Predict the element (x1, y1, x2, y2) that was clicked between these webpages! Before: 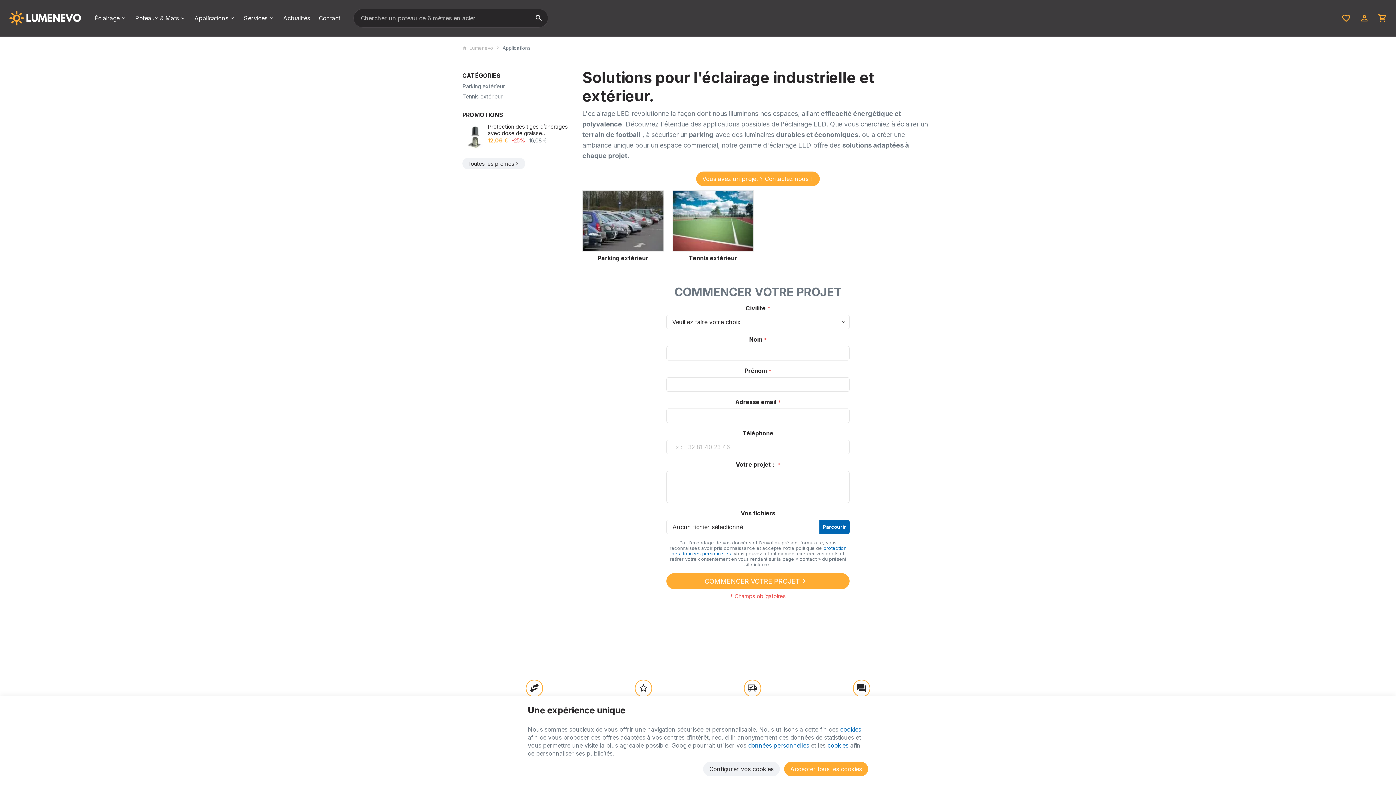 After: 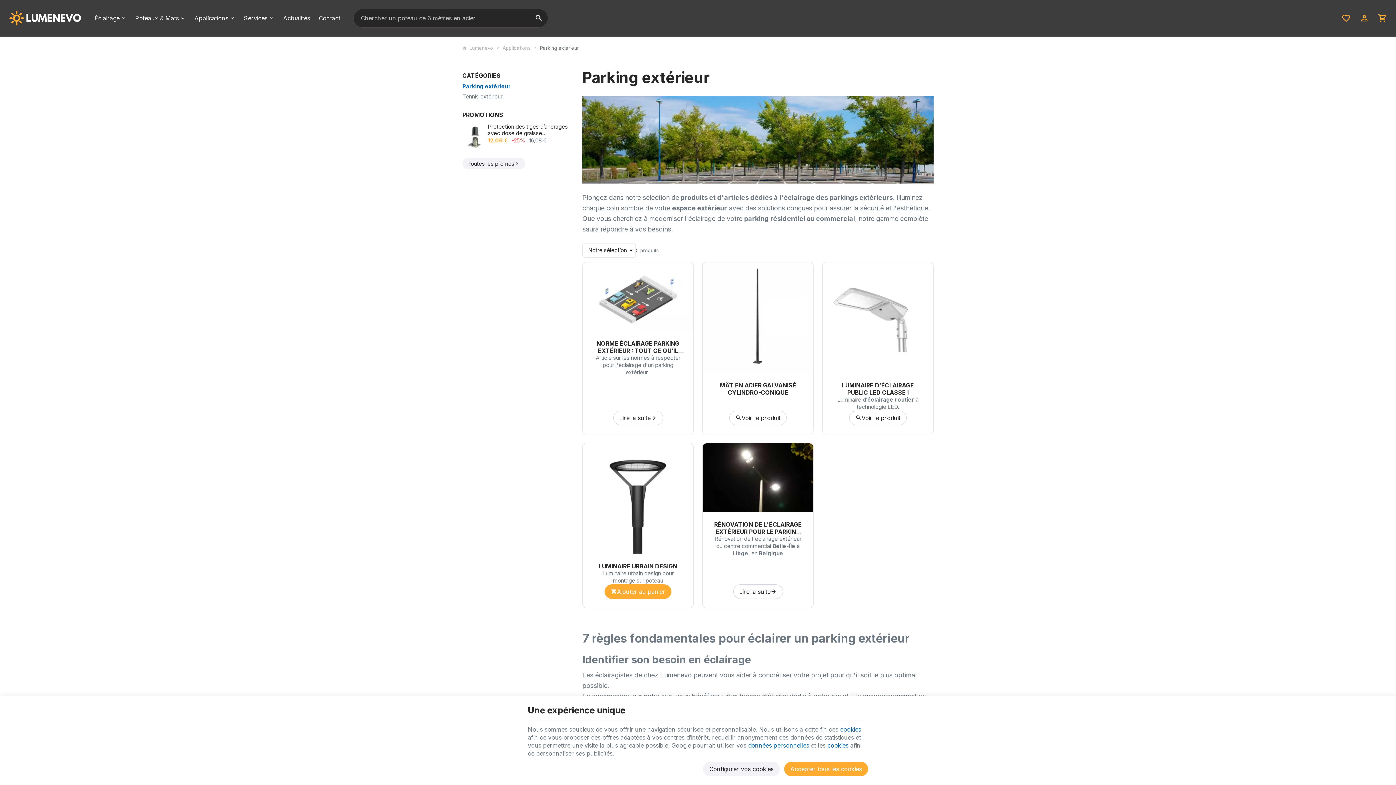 Action: bbox: (462, 81, 569, 91) label: Parking extérieur